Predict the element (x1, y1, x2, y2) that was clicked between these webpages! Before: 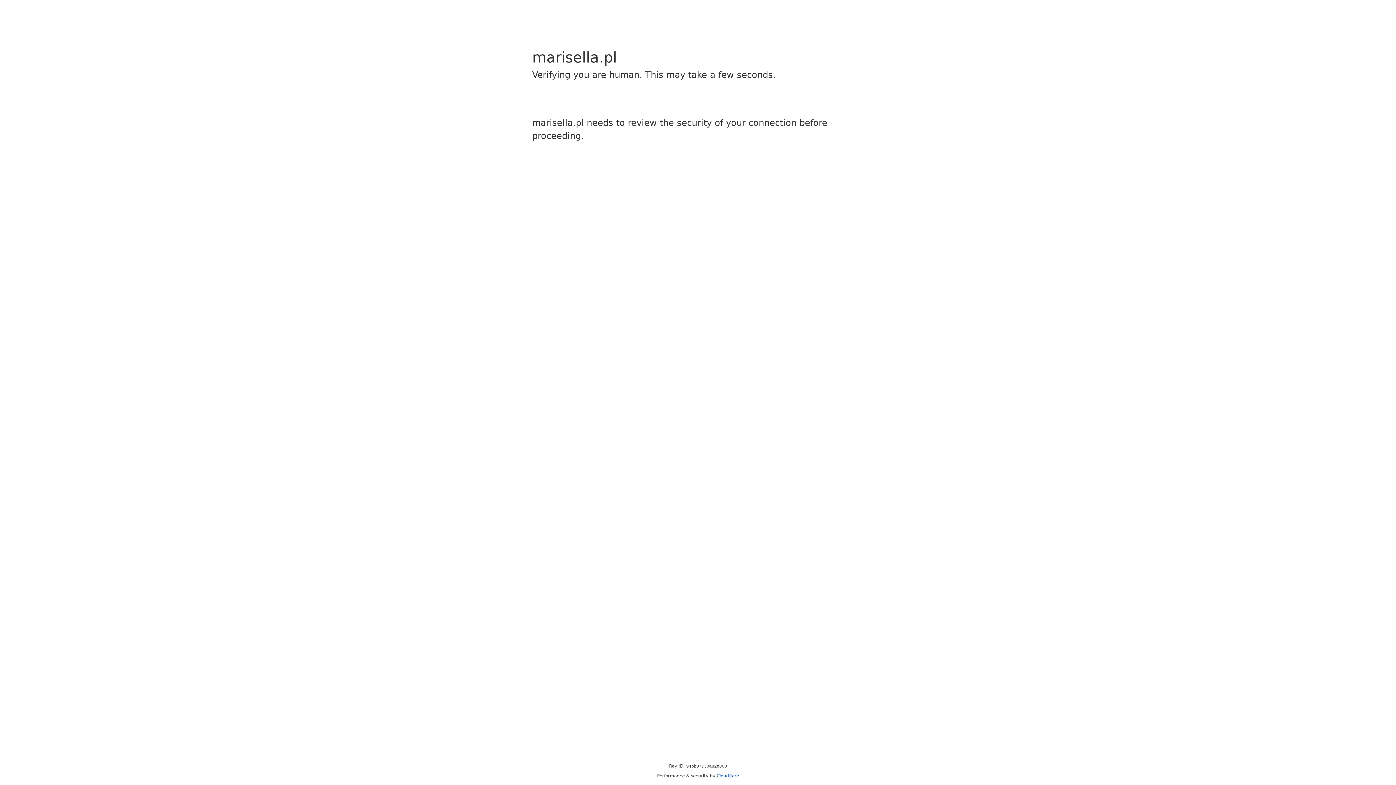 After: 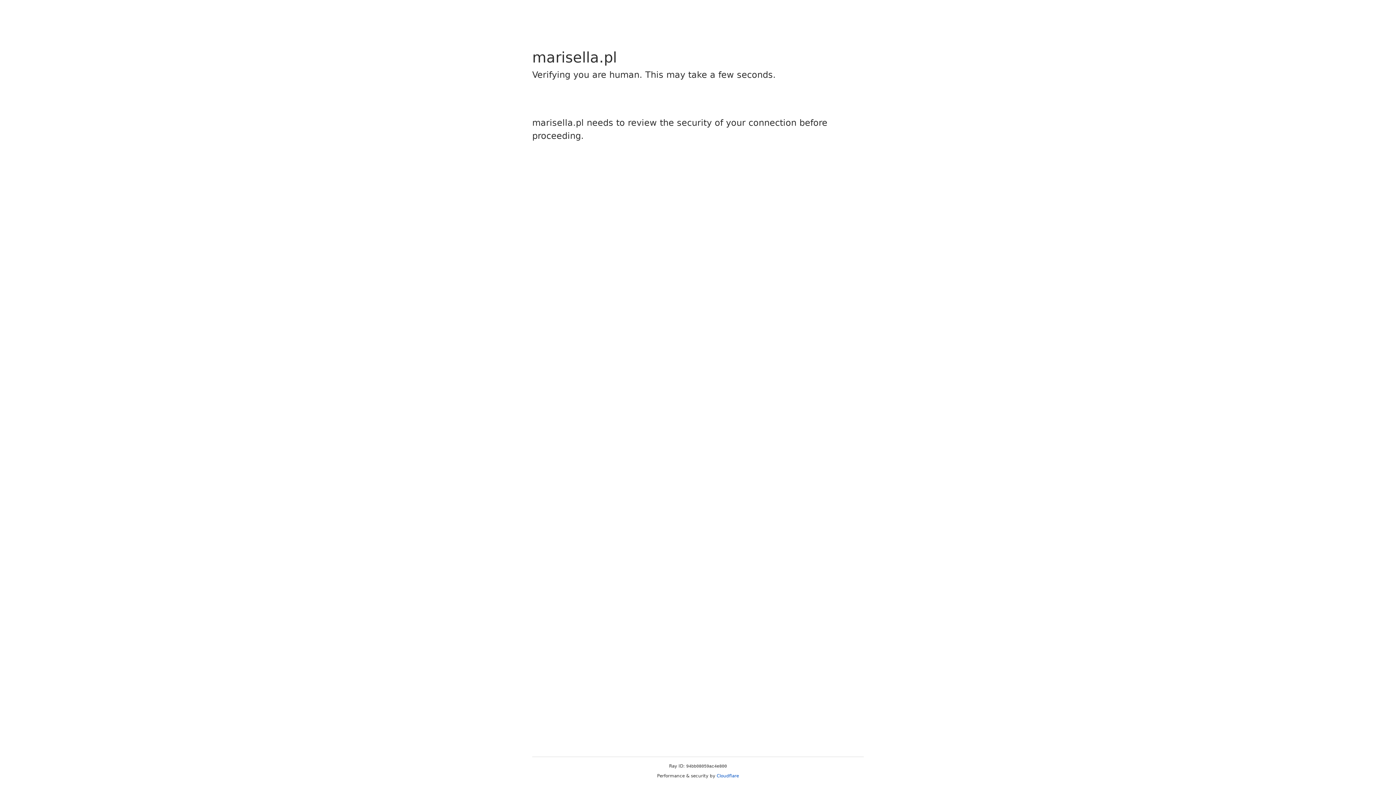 Action: bbox: (716, 773, 739, 778) label: Cloudflare